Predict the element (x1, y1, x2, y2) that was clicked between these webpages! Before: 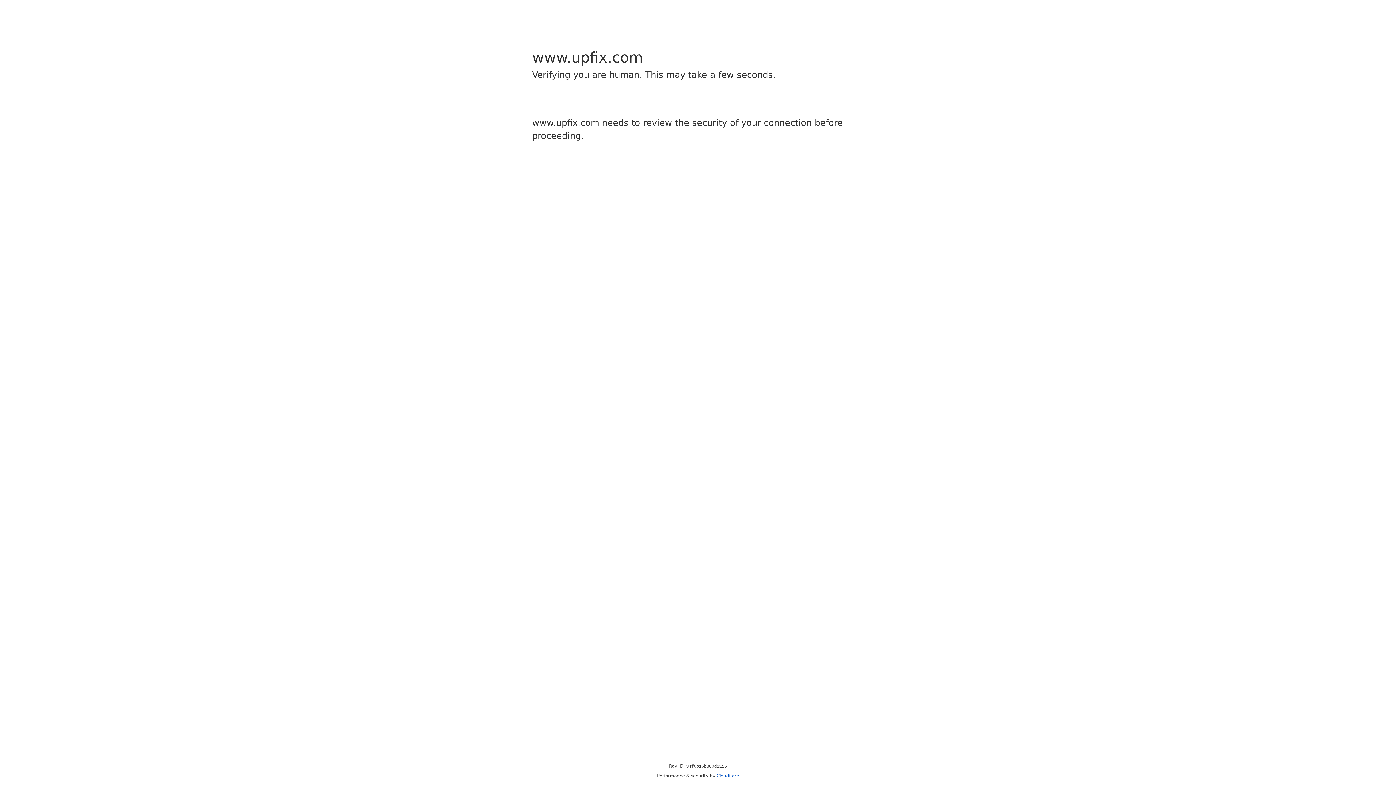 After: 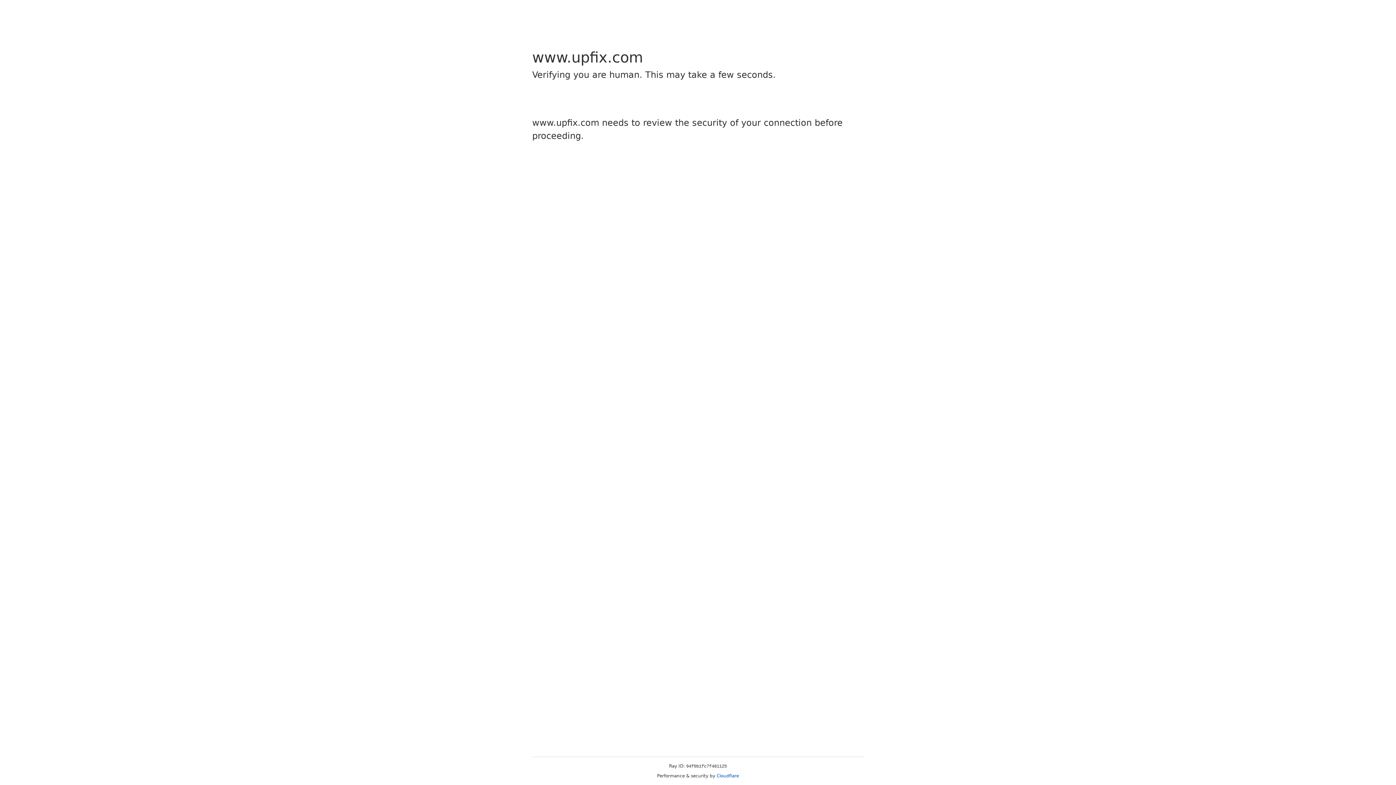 Action: label: Cloudflare bbox: (716, 773, 739, 778)